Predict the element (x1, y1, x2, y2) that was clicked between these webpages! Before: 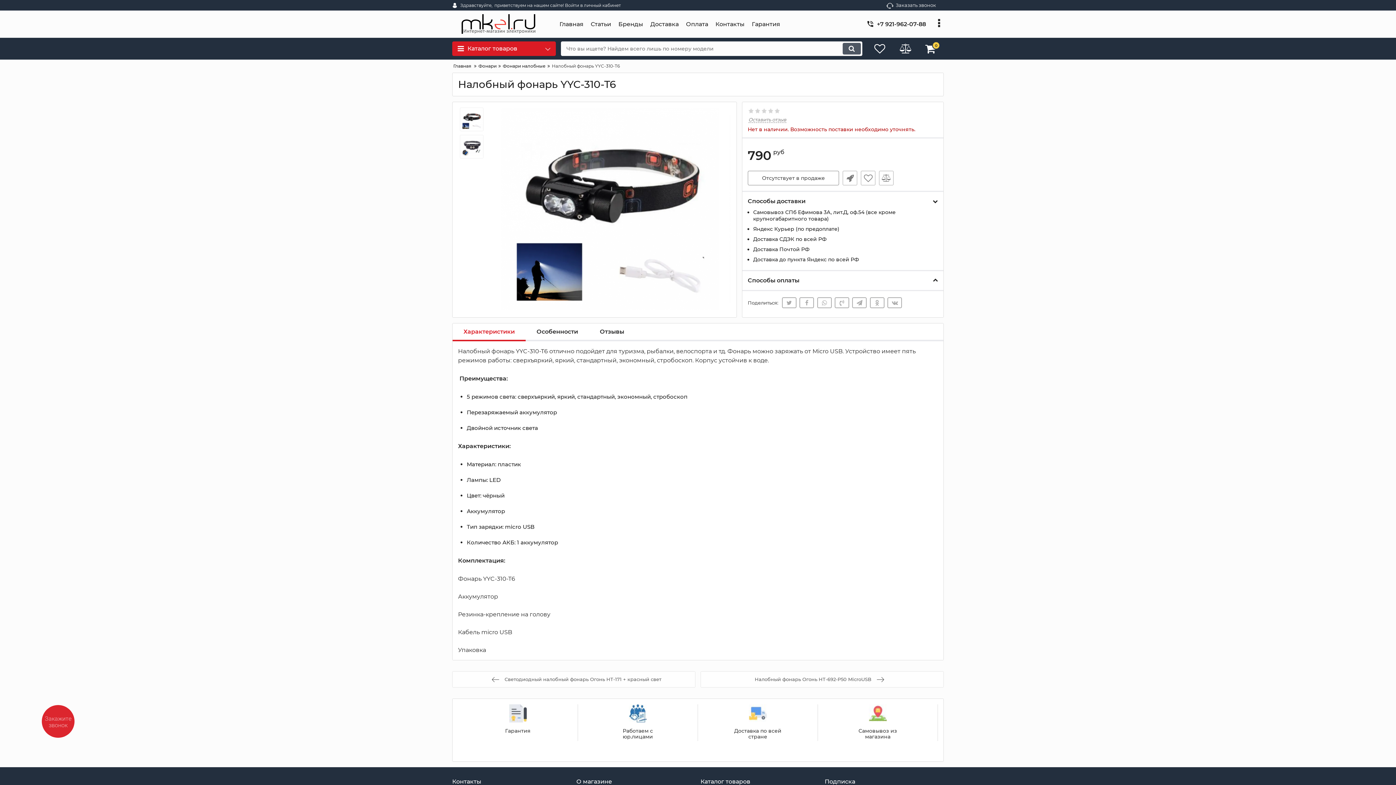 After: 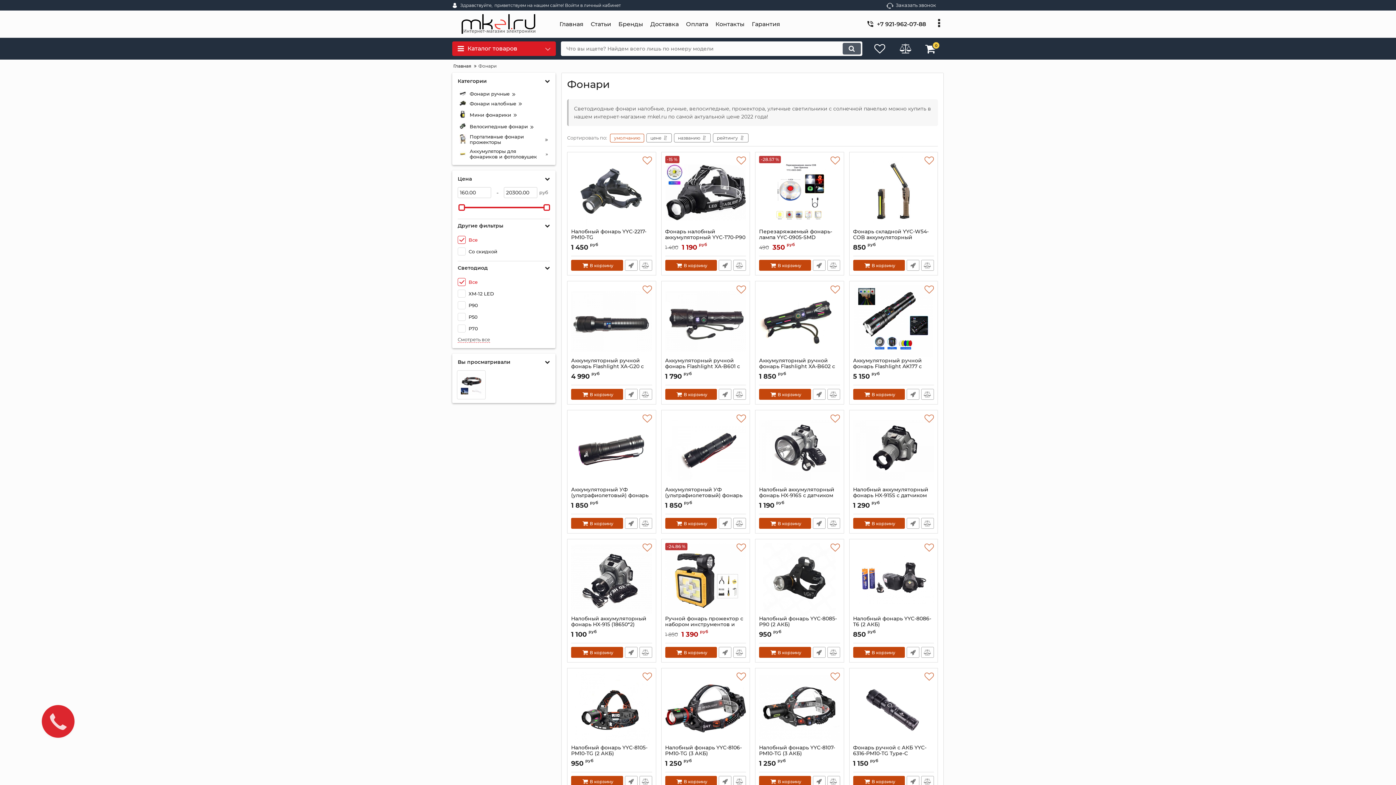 Action: label: Фонари bbox: (478, 63, 496, 69)